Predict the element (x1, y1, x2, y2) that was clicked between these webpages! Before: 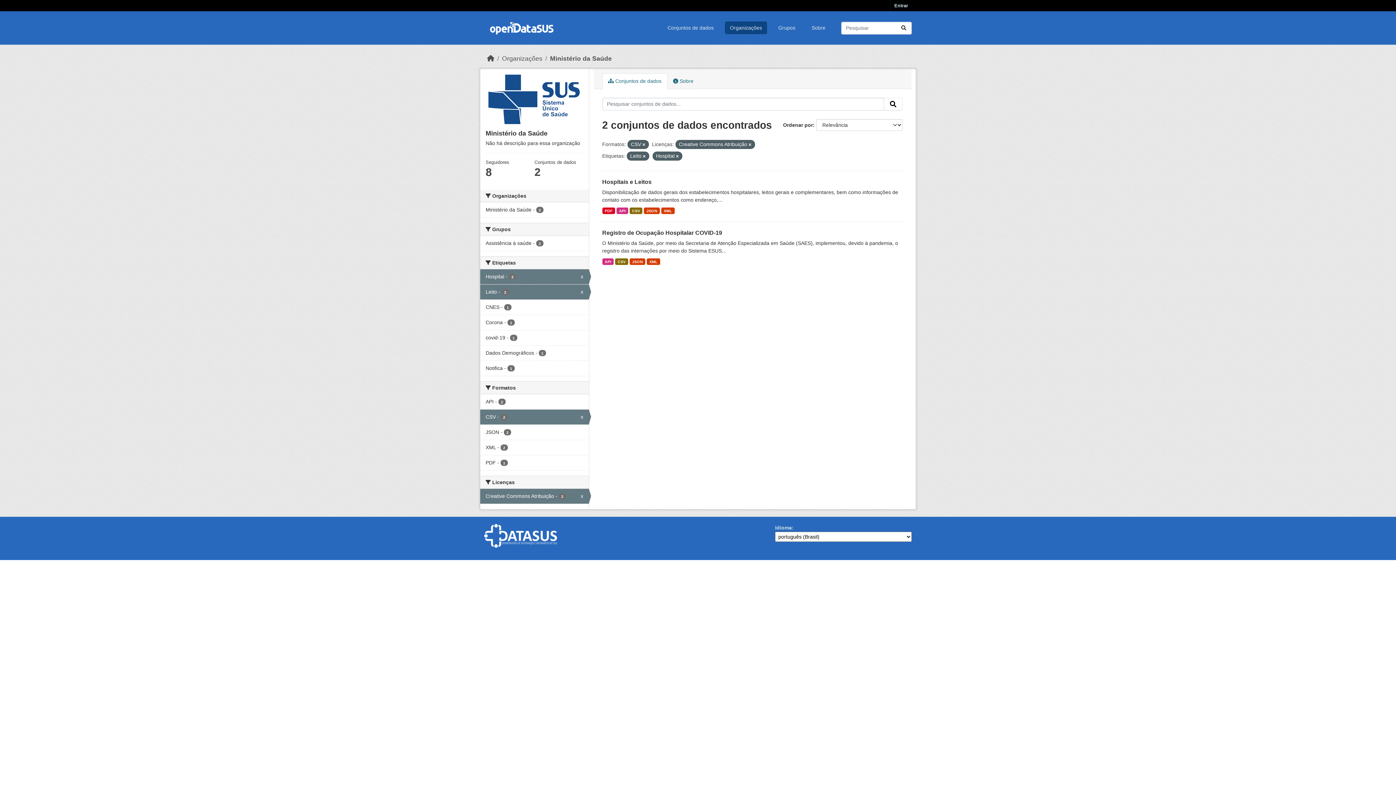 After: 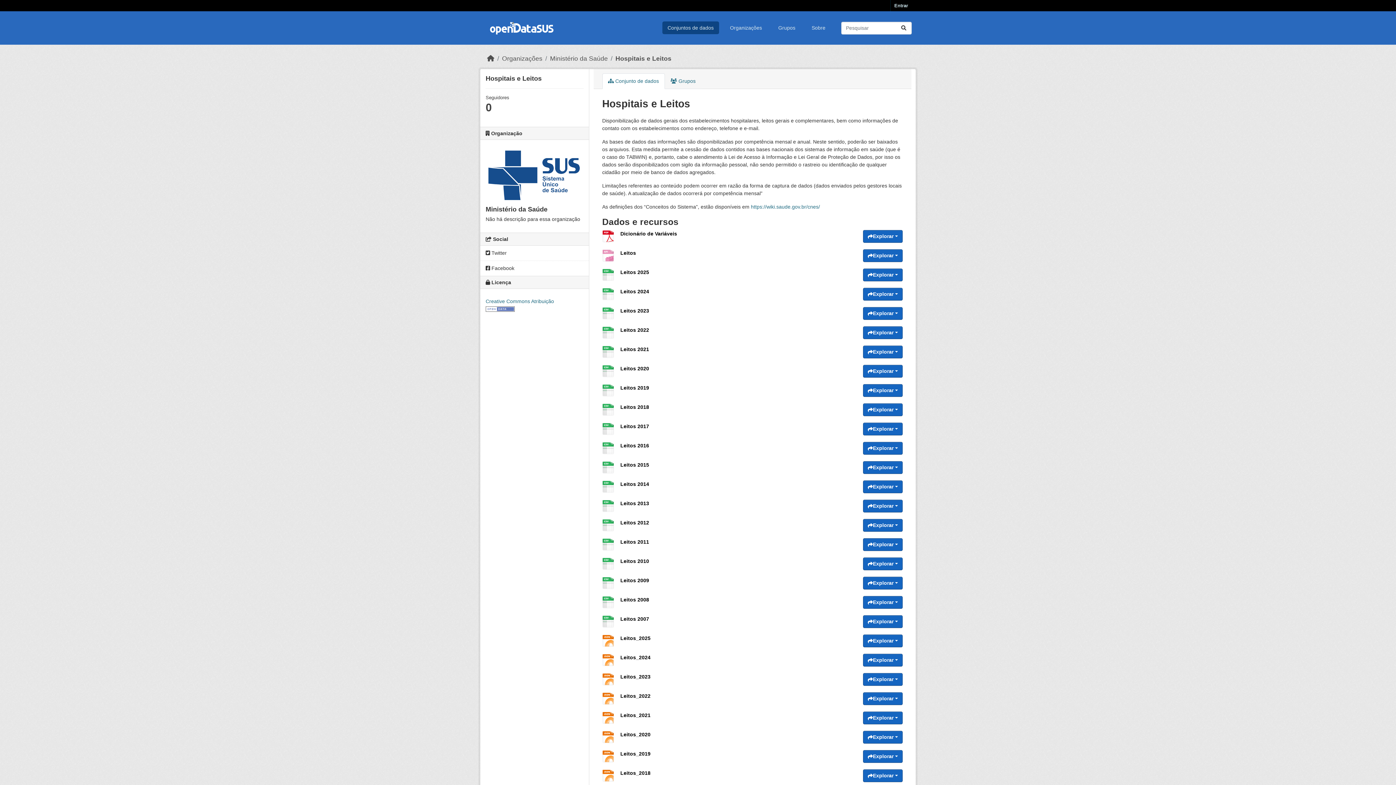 Action: label: API bbox: (616, 207, 628, 214)